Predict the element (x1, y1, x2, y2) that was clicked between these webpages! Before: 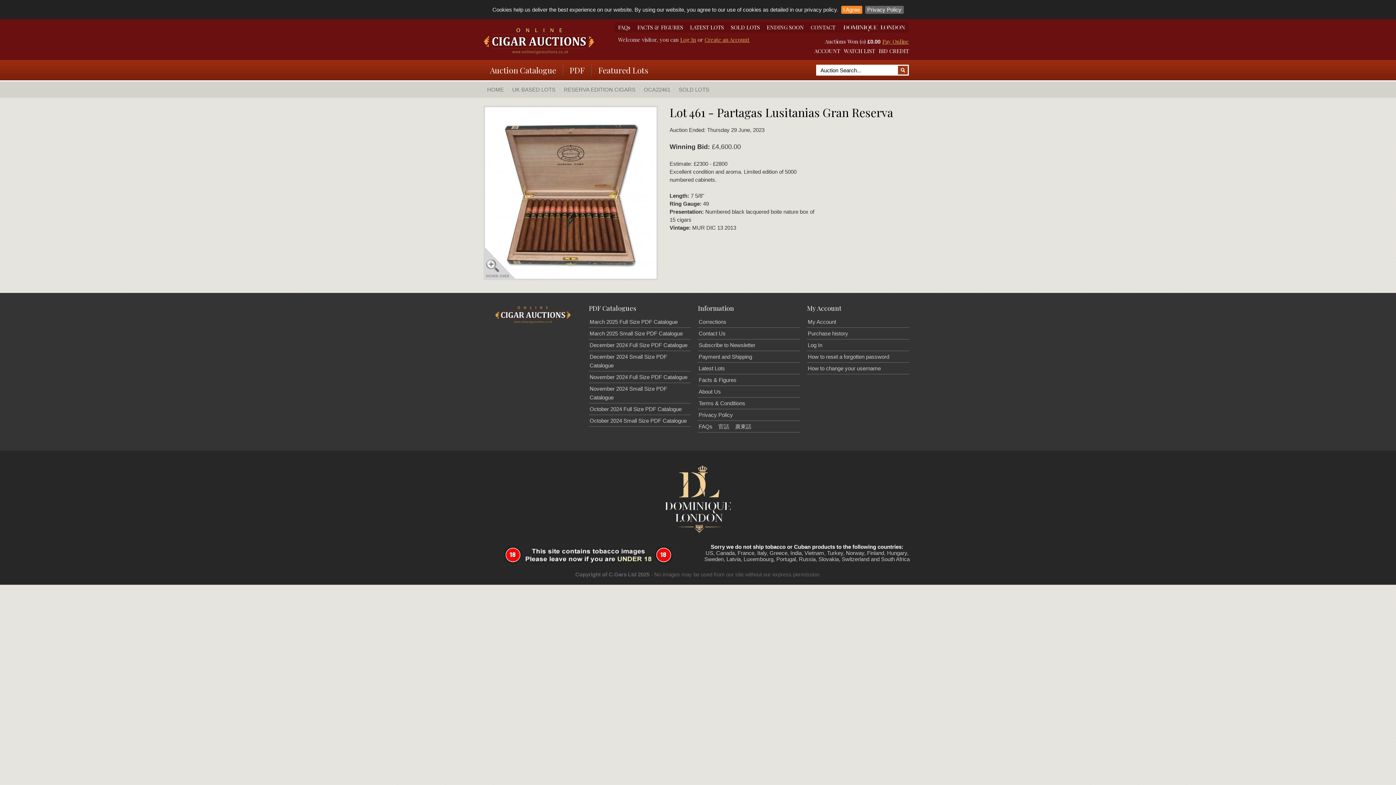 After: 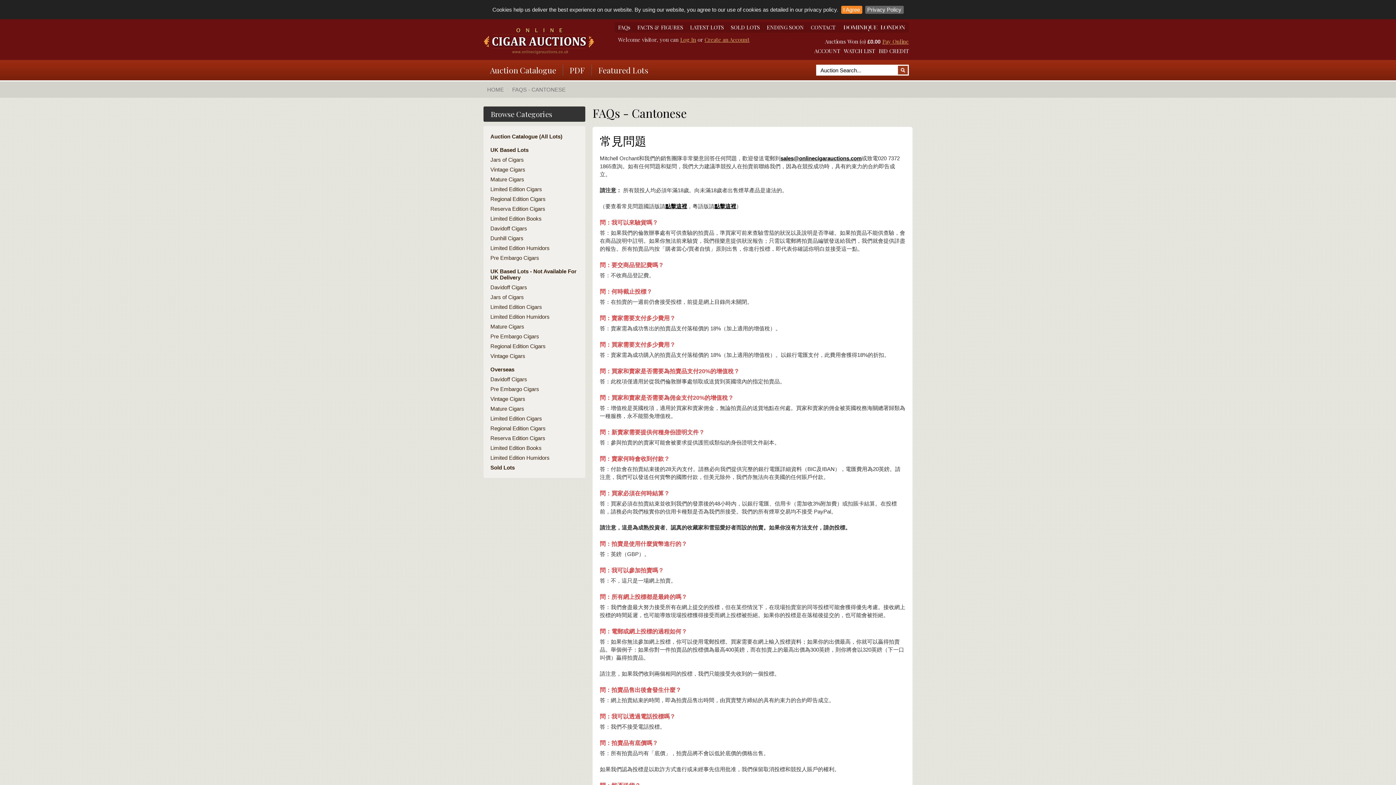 Action: label: 廣東話 bbox: (735, 423, 751, 429)